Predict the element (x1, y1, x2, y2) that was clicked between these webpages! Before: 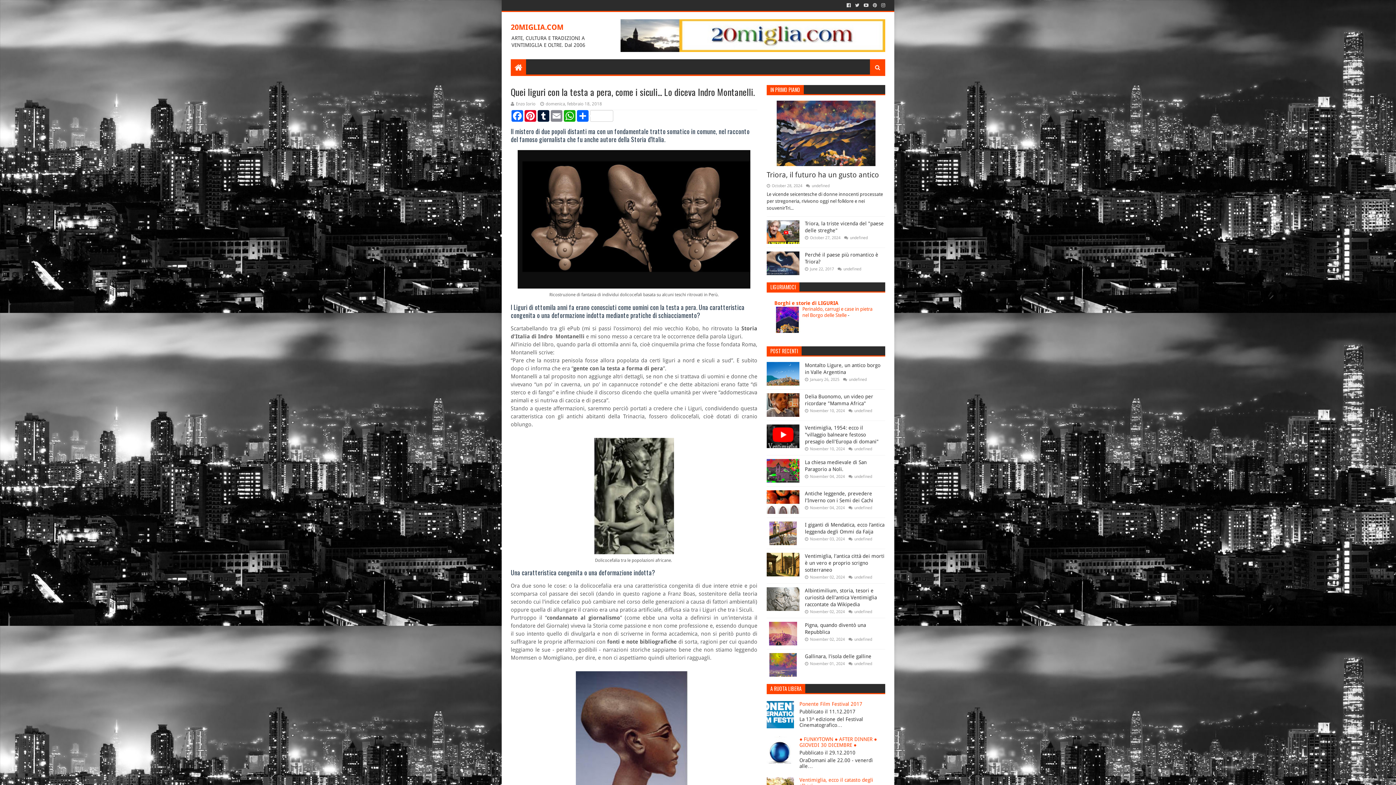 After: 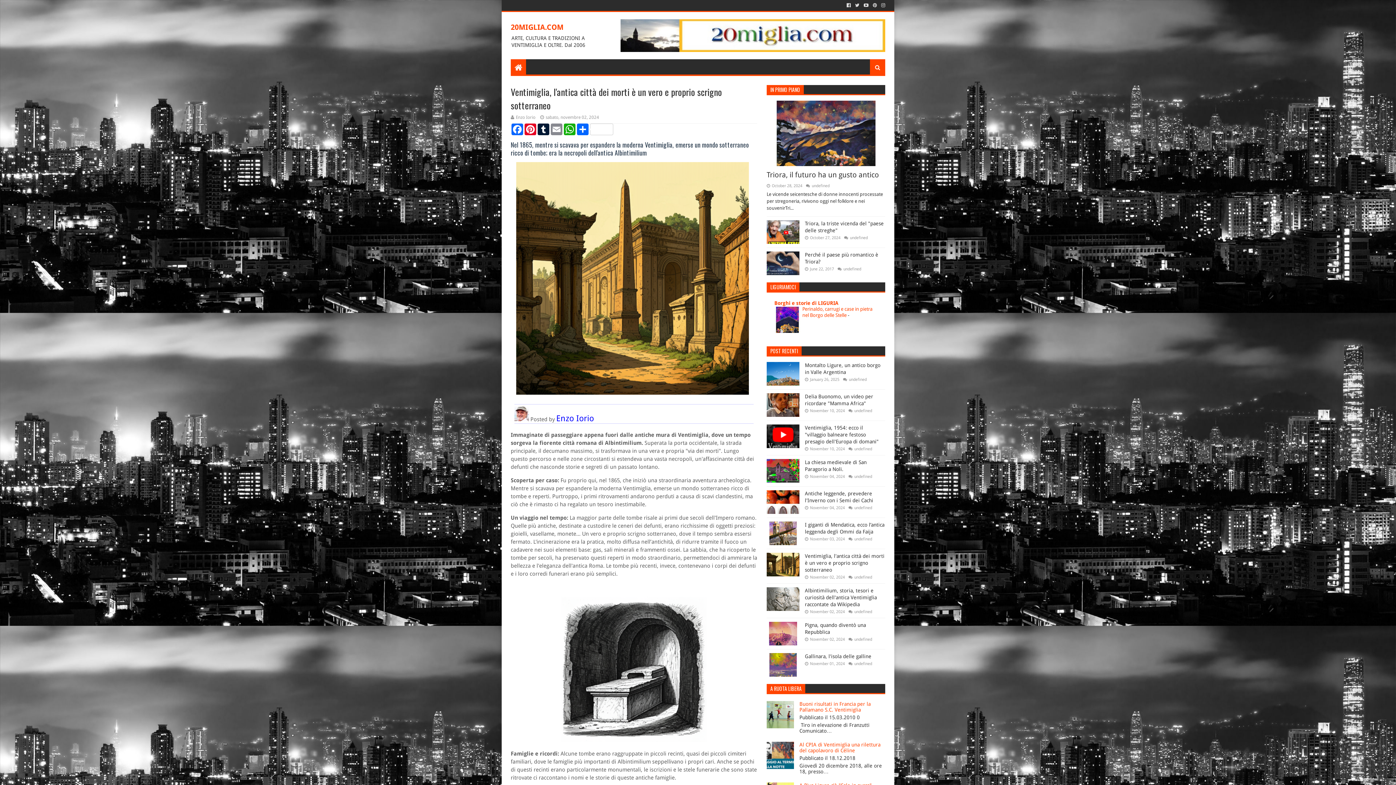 Action: bbox: (805, 553, 884, 573) label: Ventimiglia, l'antica città dei morti è un vero e proprio scrigno sotterraneo